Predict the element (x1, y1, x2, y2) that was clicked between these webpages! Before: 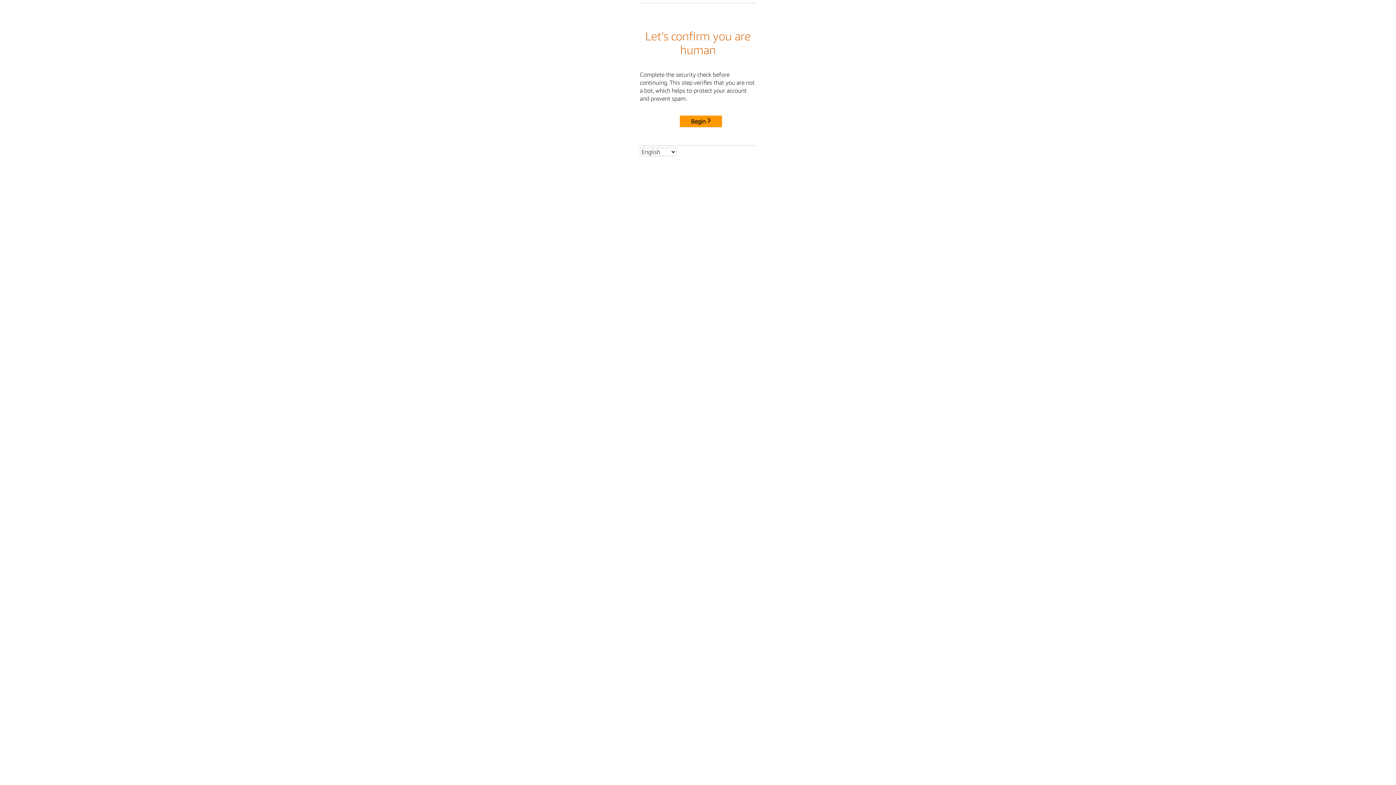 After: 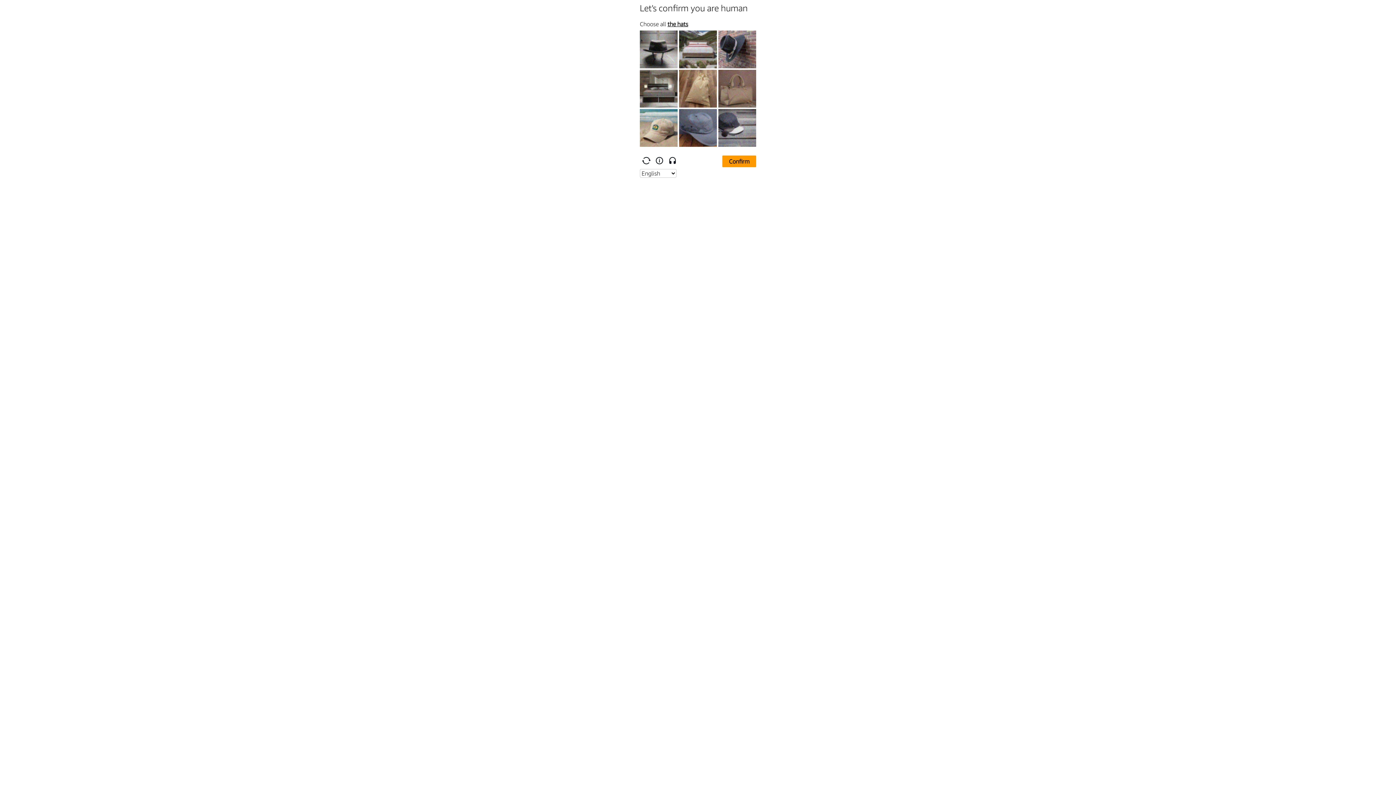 Action: bbox: (680, 115, 722, 127) label: Begin